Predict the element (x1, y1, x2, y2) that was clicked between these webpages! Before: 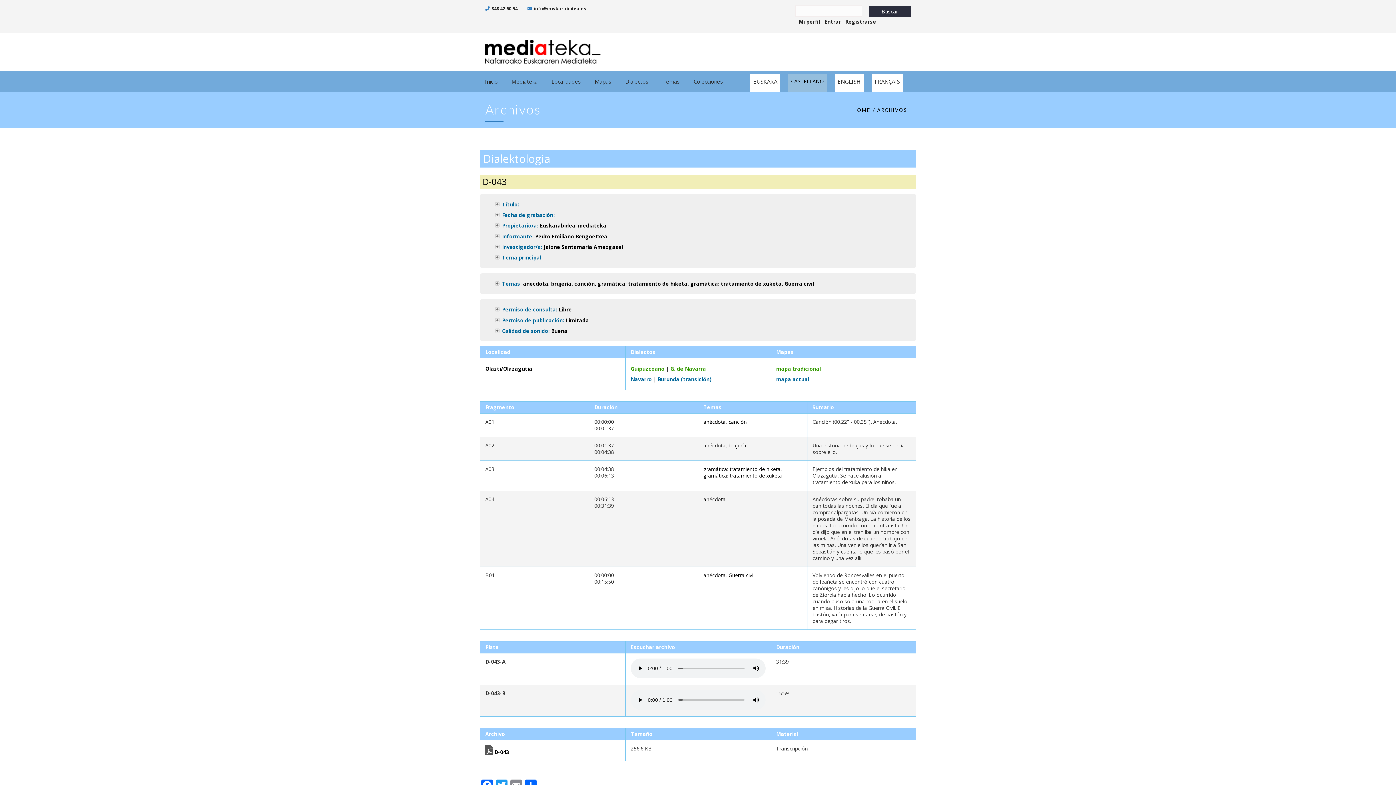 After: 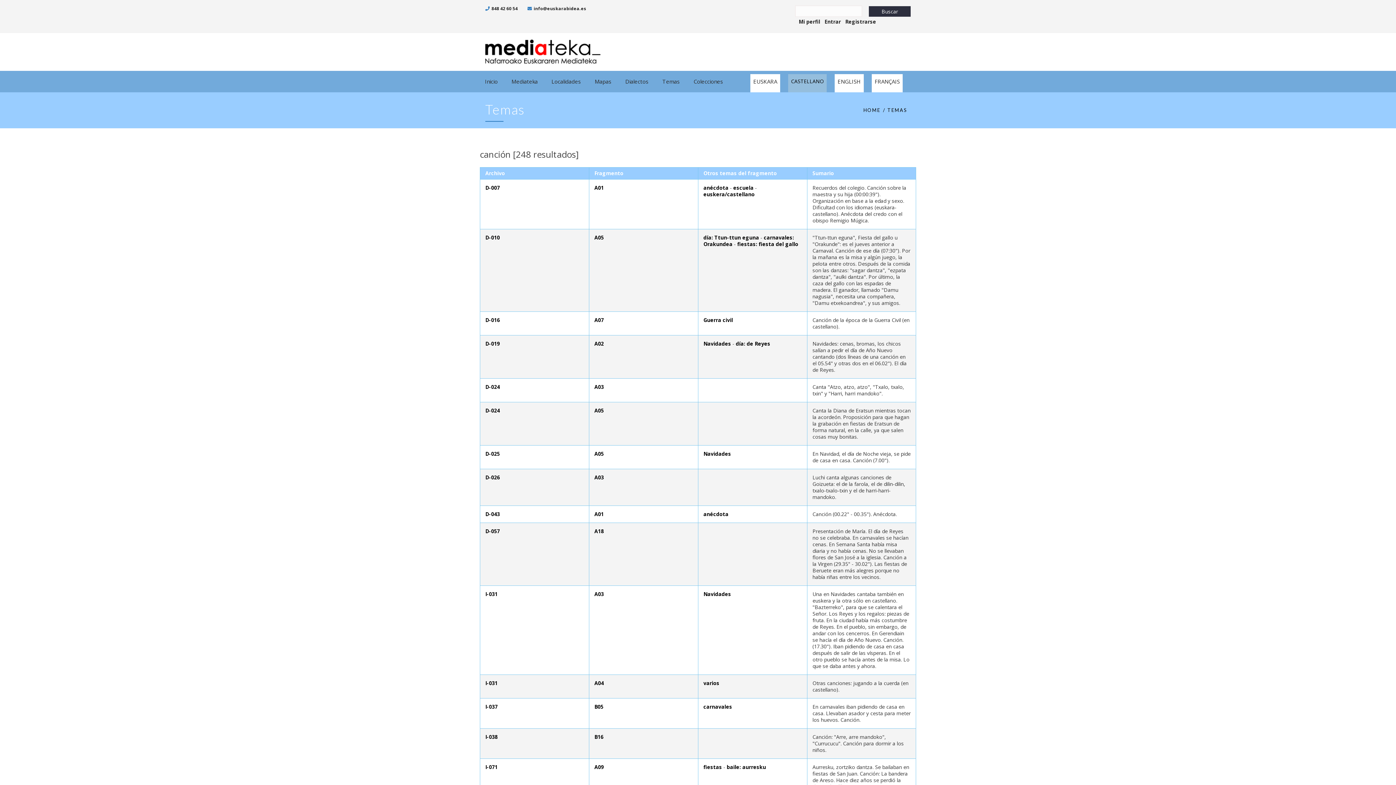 Action: bbox: (574, 280, 594, 287) label: canción